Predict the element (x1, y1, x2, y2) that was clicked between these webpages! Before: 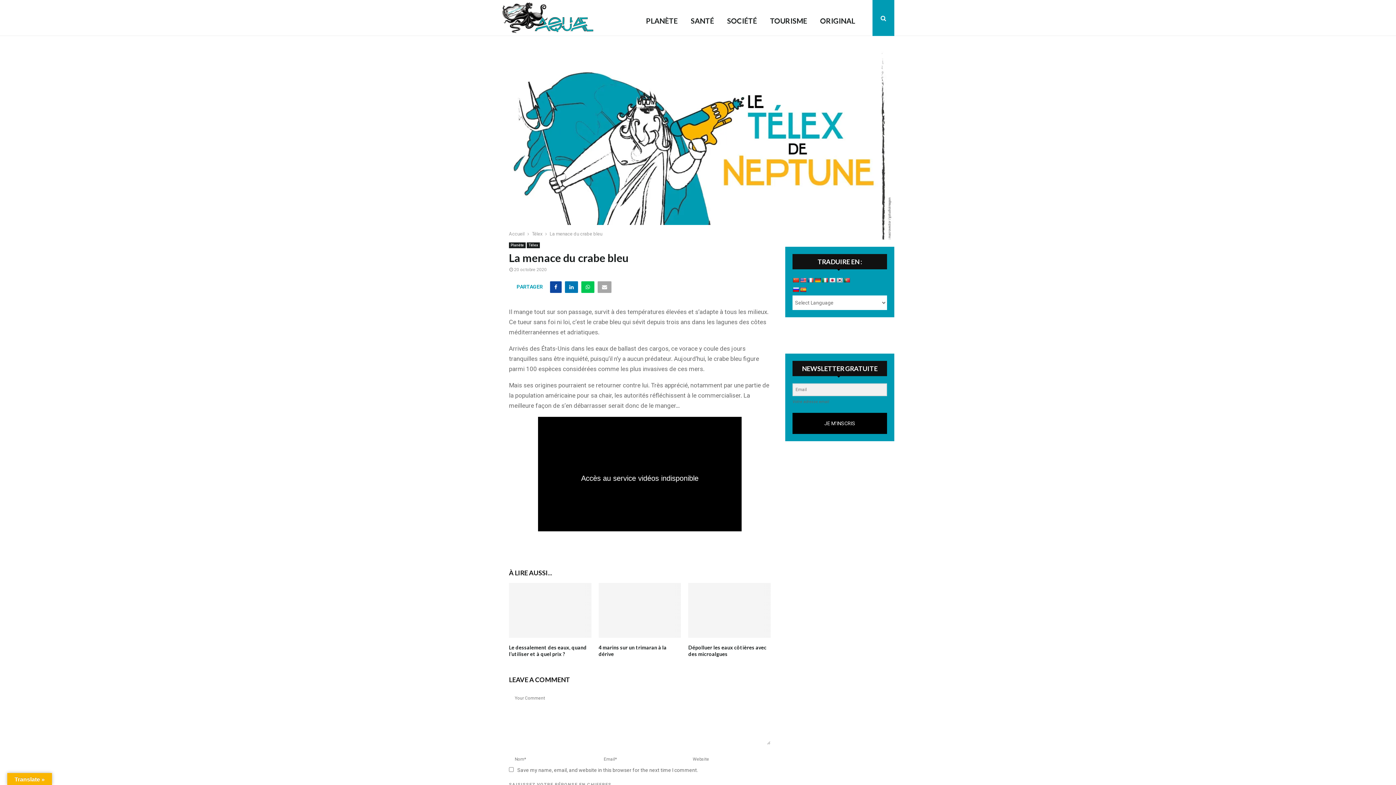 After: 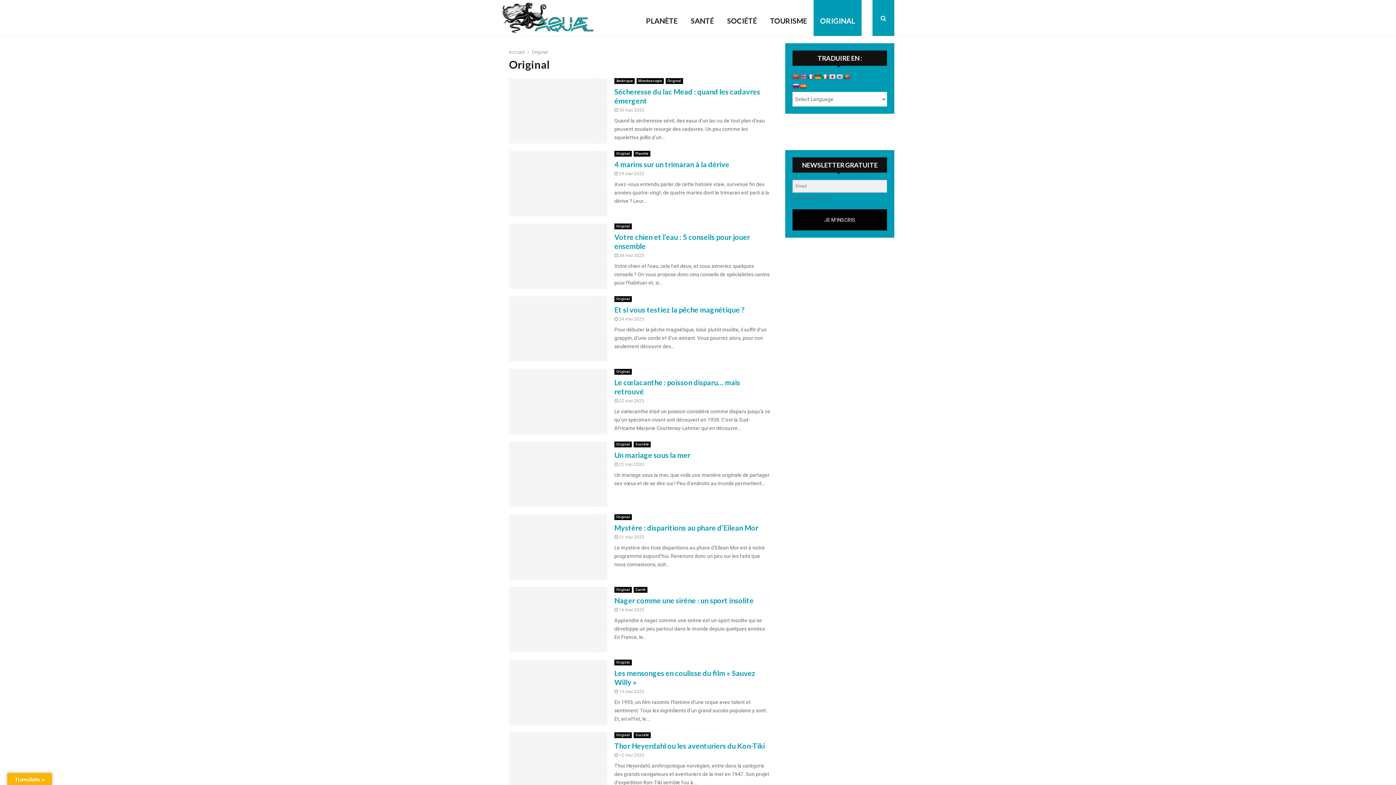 Action: label: ORIGINAL bbox: (813, 0, 861, 36)